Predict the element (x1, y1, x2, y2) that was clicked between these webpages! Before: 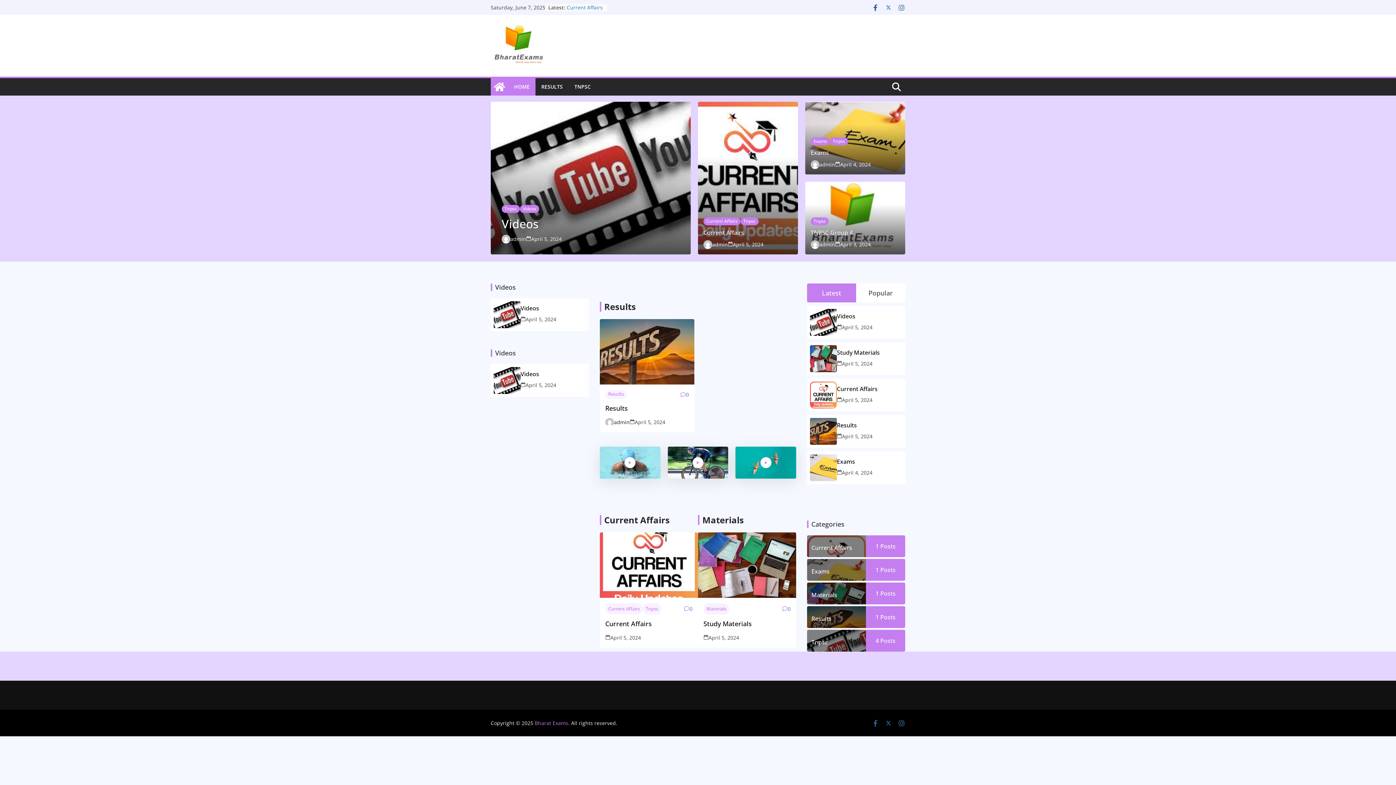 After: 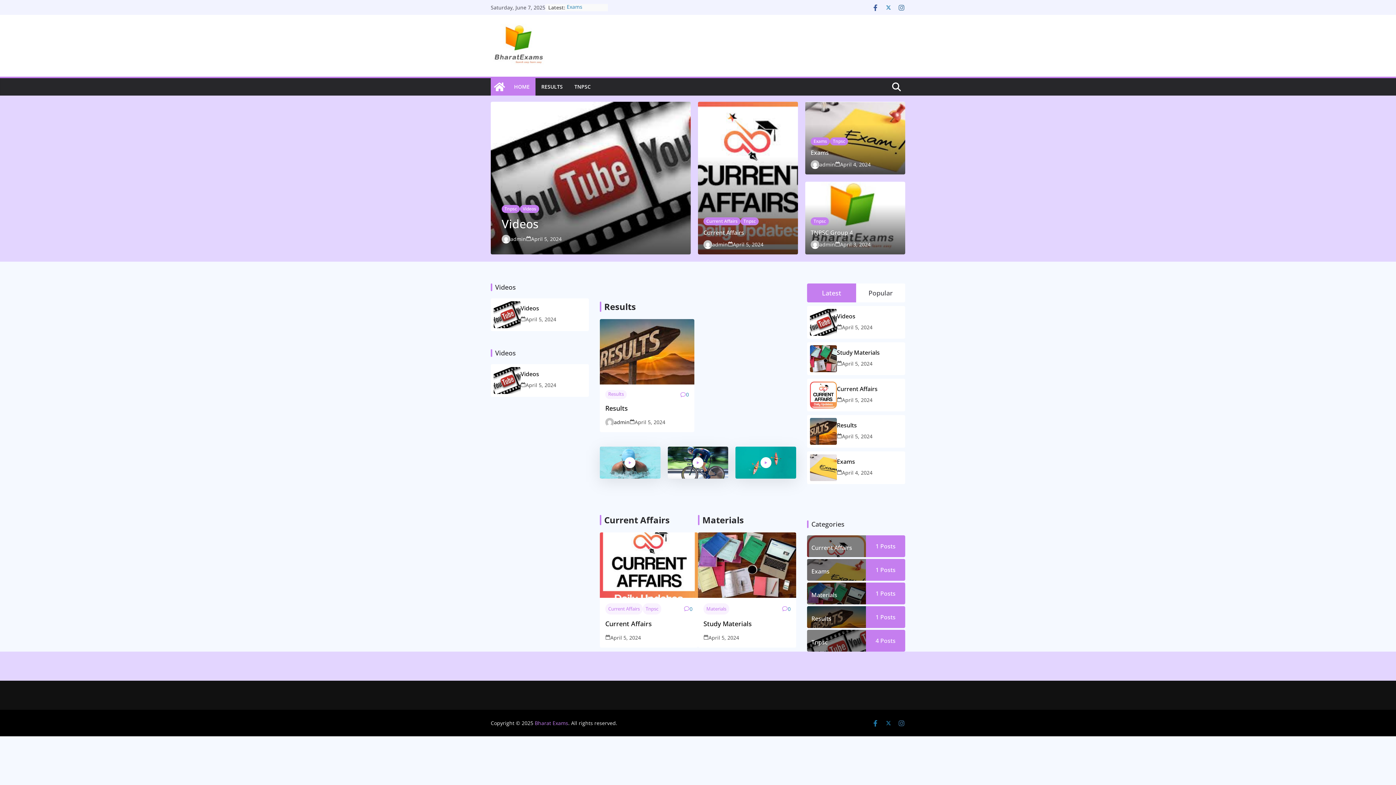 Action: bbox: (872, 719, 879, 727)